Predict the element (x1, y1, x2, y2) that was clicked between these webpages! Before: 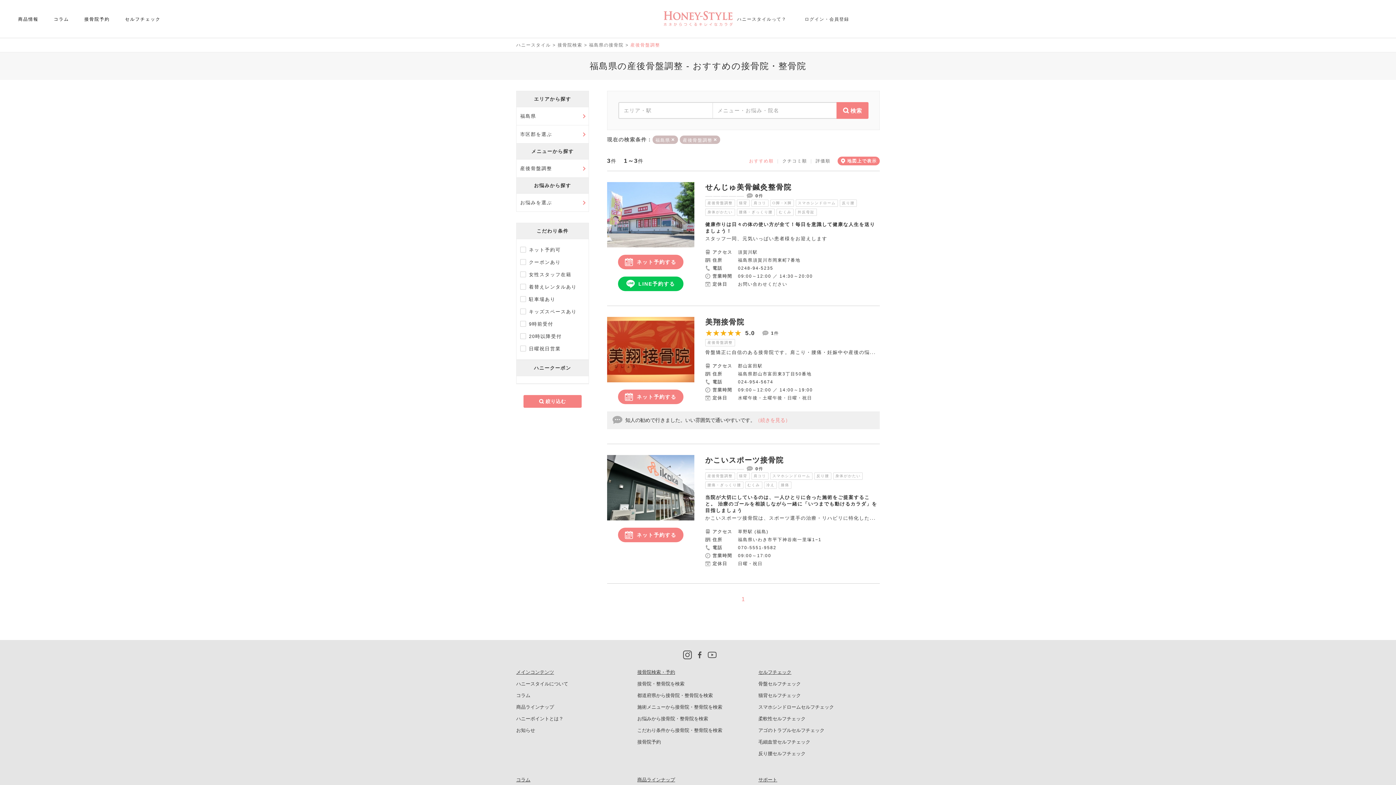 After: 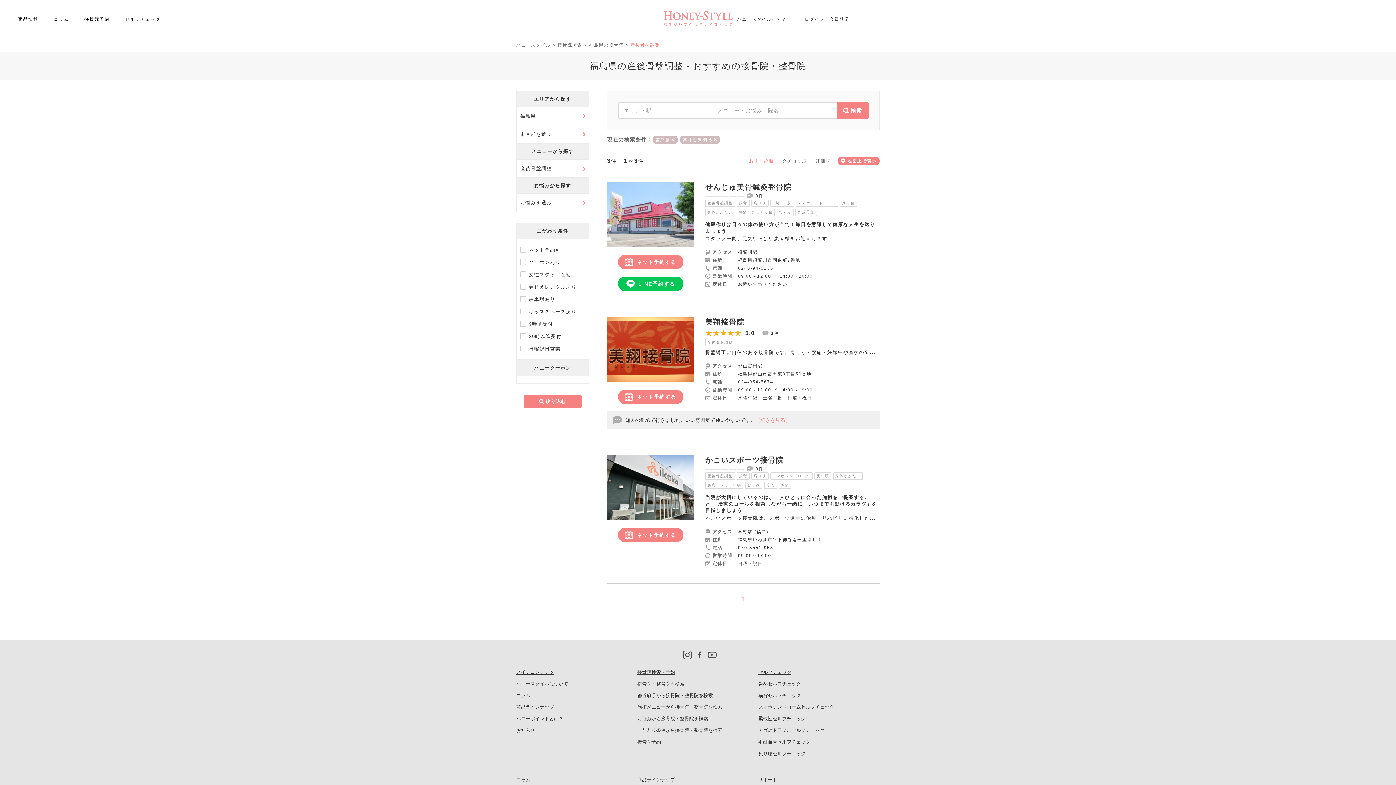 Action: bbox: (630, 42, 660, 47) label: 産後骨盤調整